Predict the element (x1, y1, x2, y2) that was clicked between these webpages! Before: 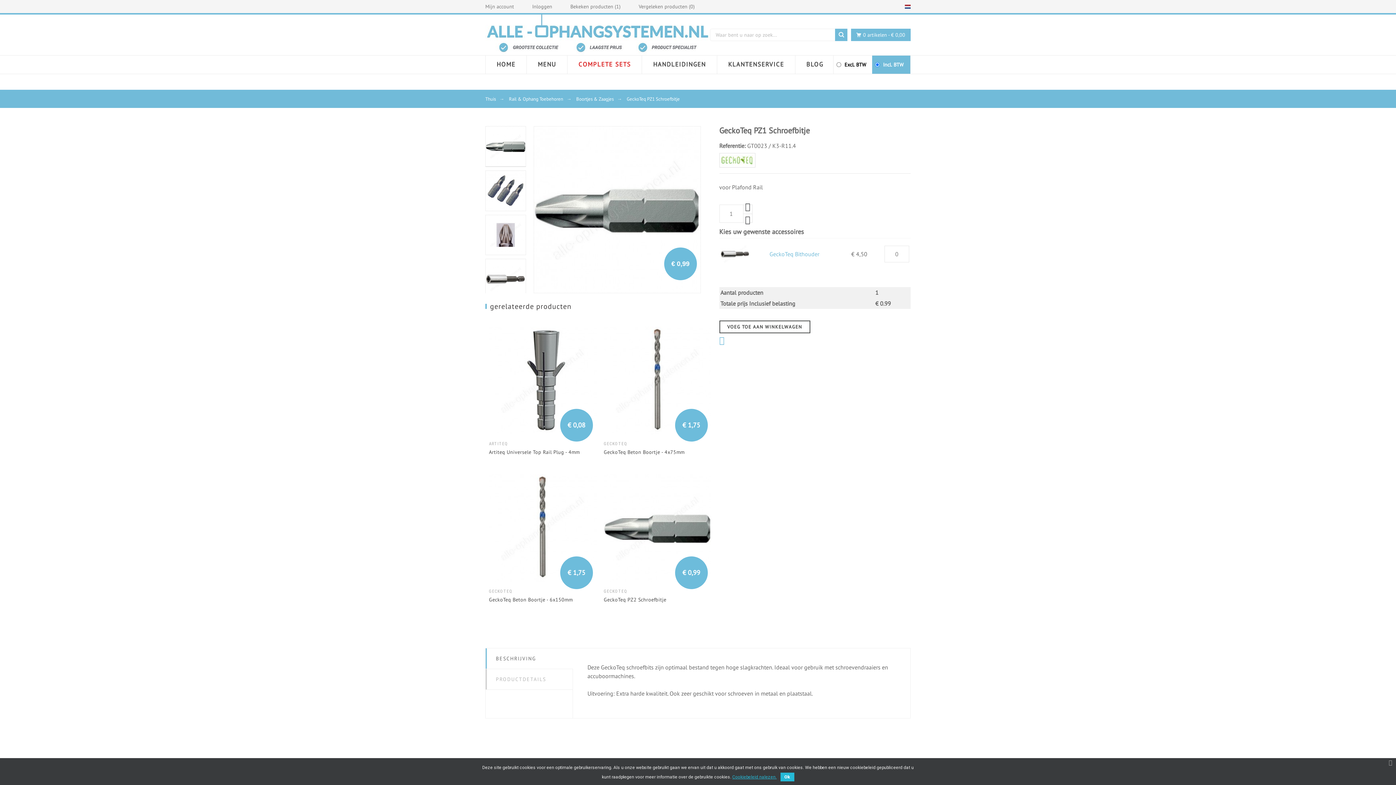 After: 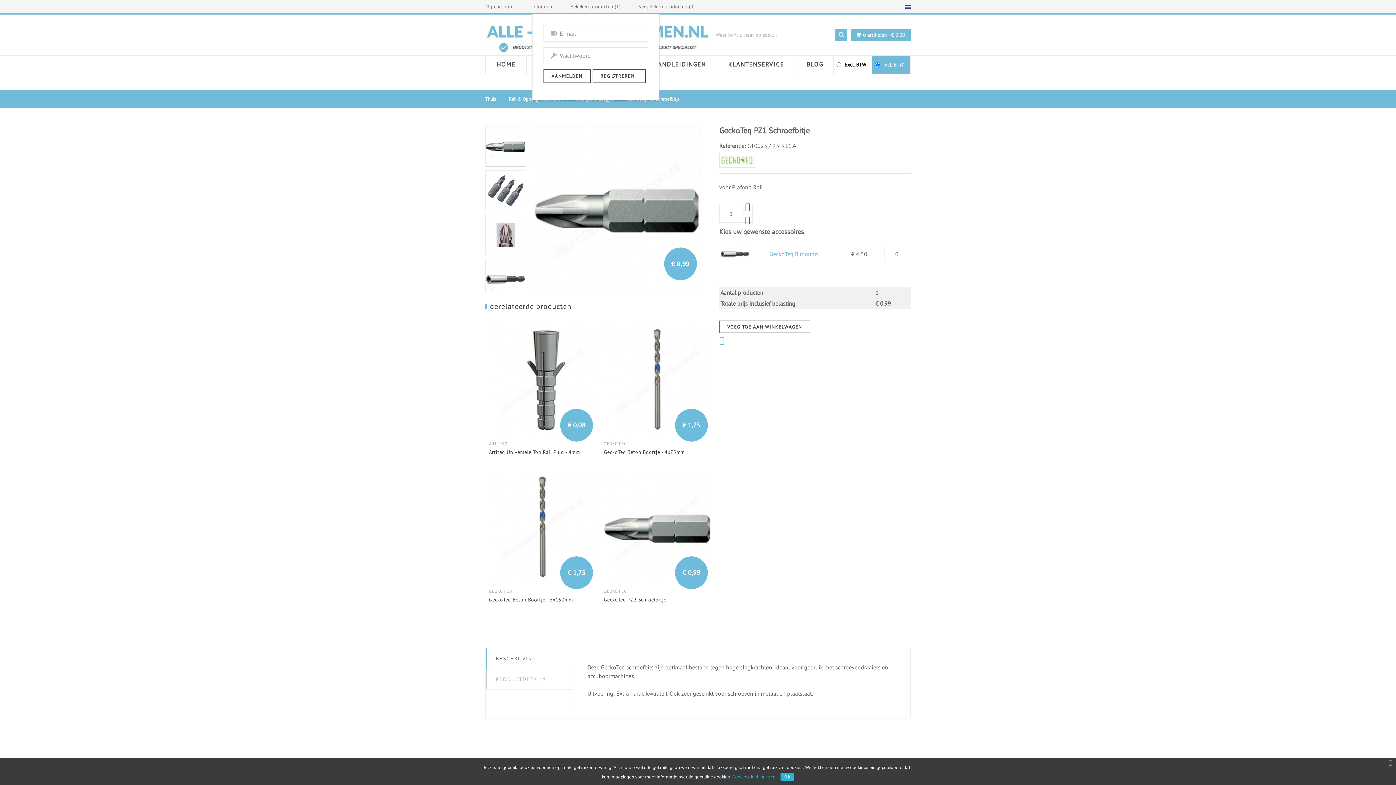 Action: bbox: (532, 0, 552, 13) label: Inloggen